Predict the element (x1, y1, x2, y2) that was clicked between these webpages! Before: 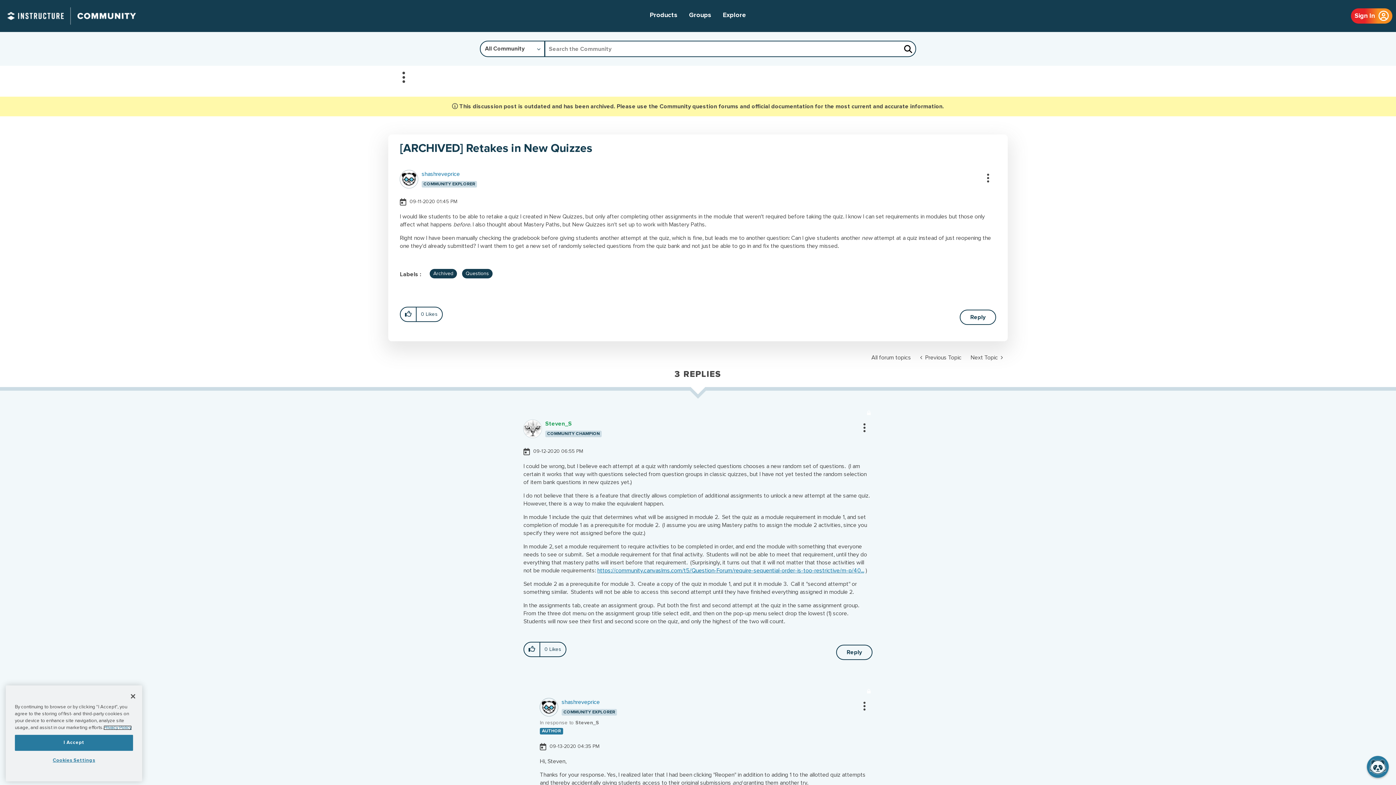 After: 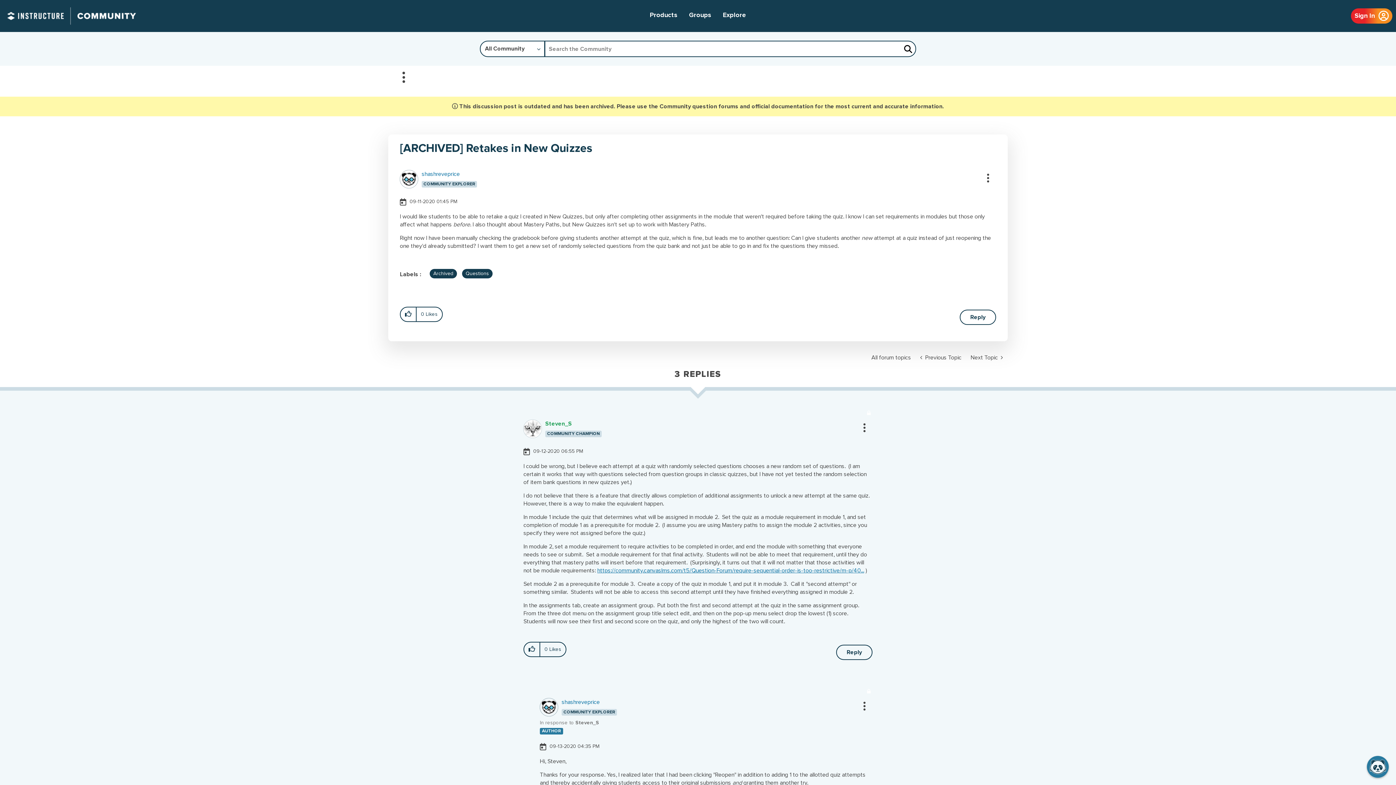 Action: label: Close bbox: (125, 686, 141, 702)